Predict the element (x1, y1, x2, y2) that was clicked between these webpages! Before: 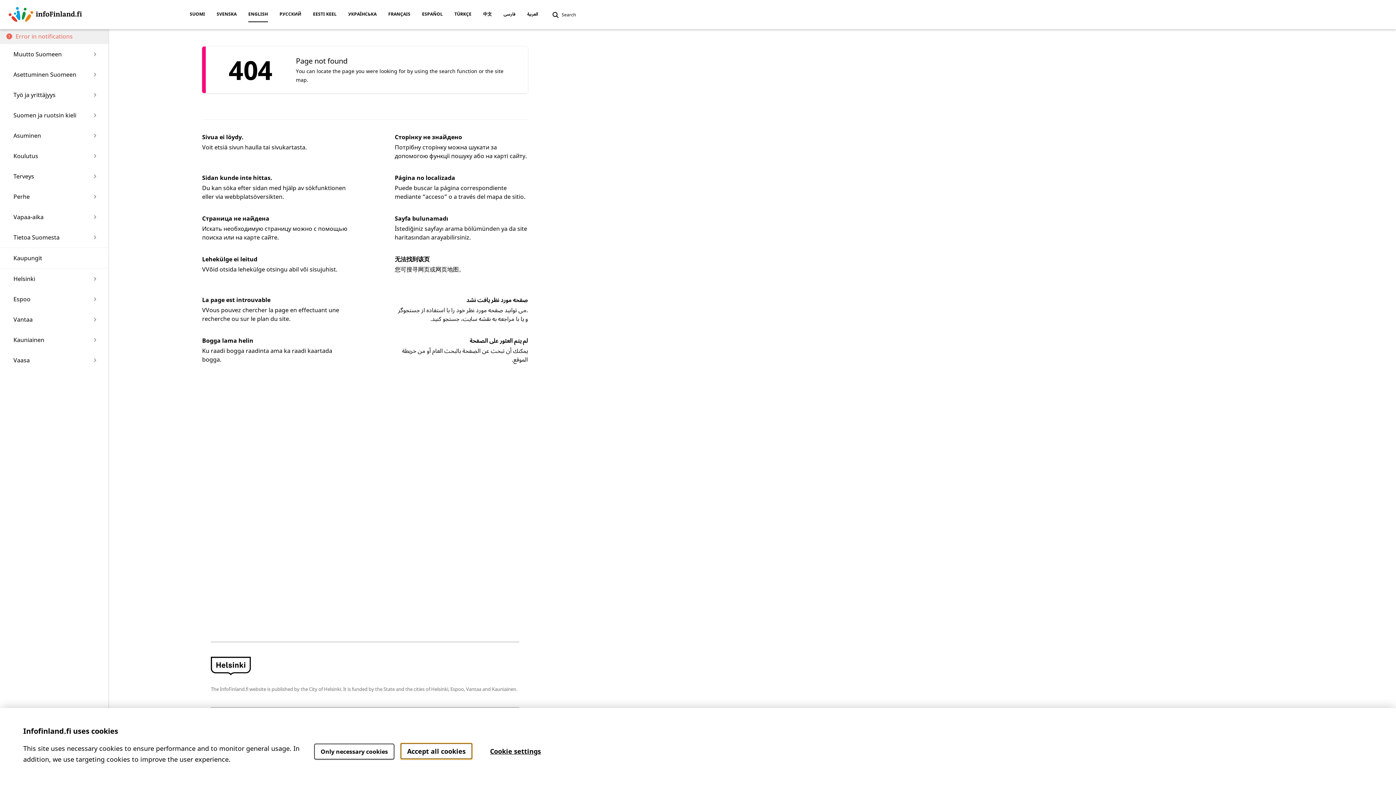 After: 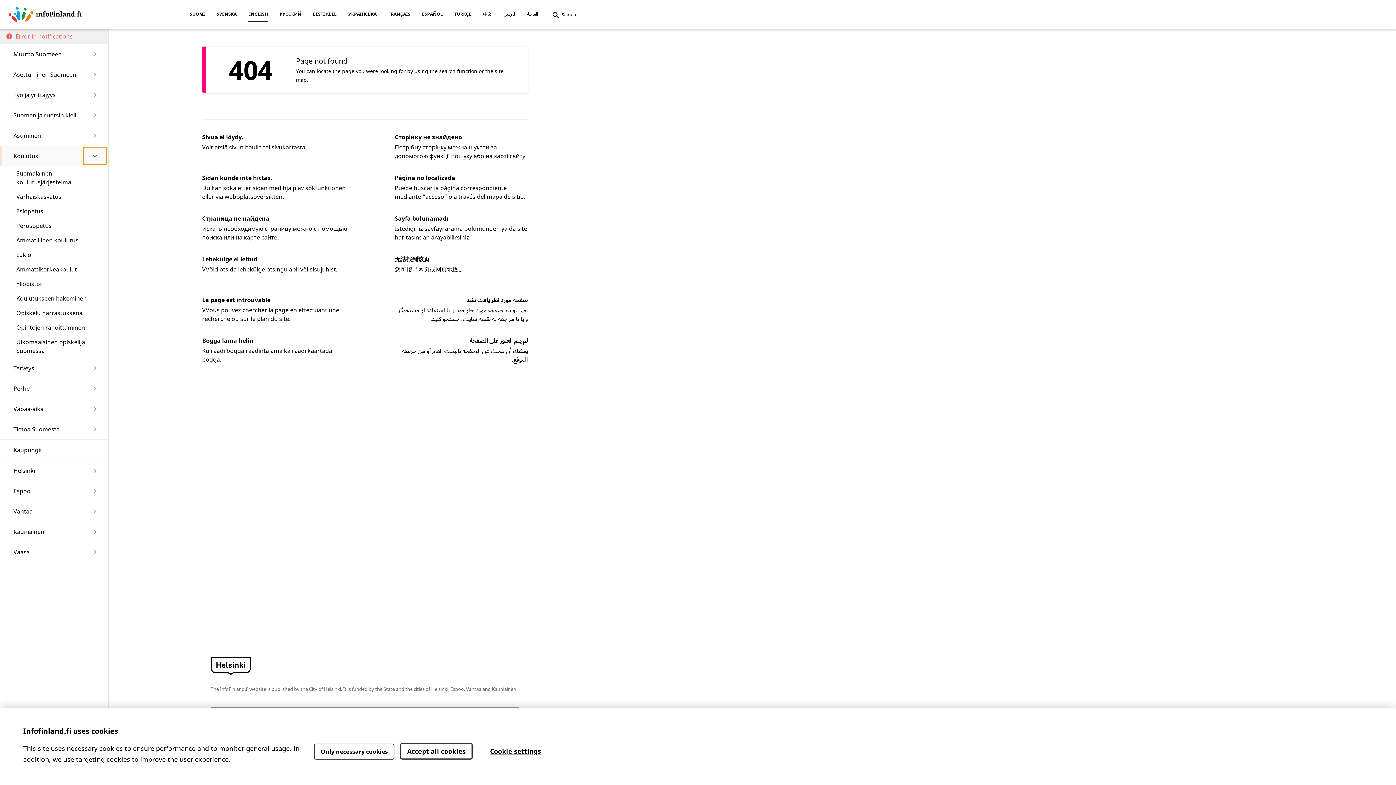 Action: bbox: (83, 147, 106, 164) label: mainMenu.open